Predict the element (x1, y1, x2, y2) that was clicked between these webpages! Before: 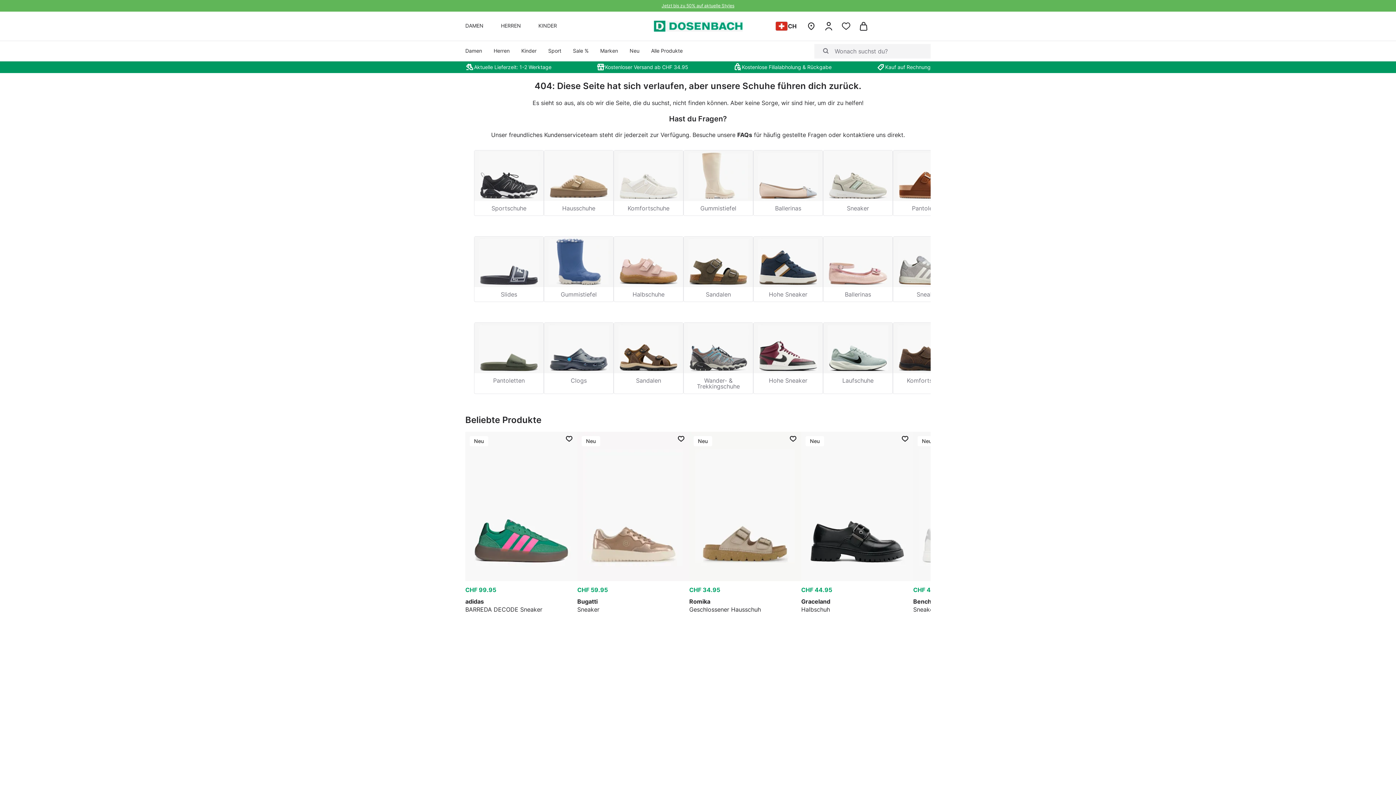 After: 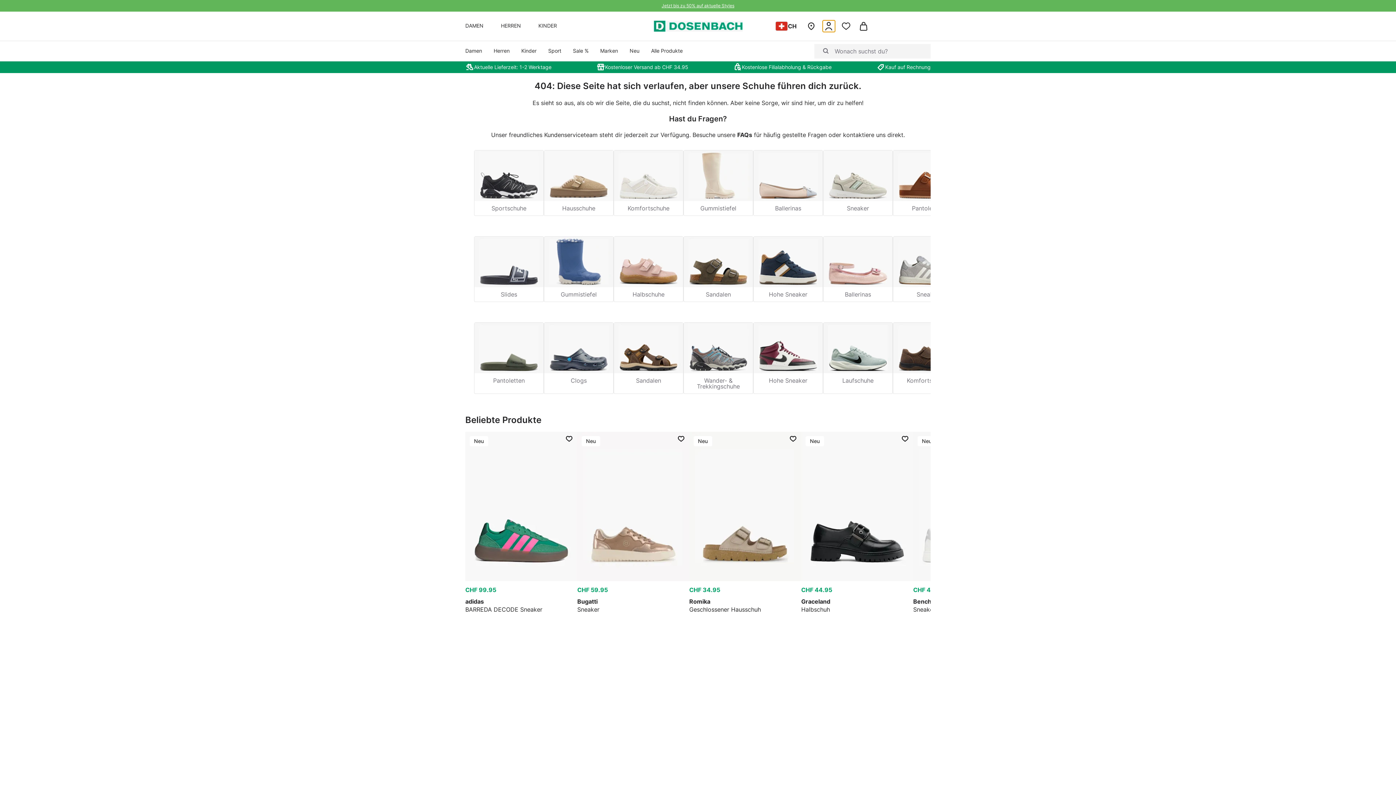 Action: bbox: (823, 20, 834, 32) label: ariaLabel.open.login